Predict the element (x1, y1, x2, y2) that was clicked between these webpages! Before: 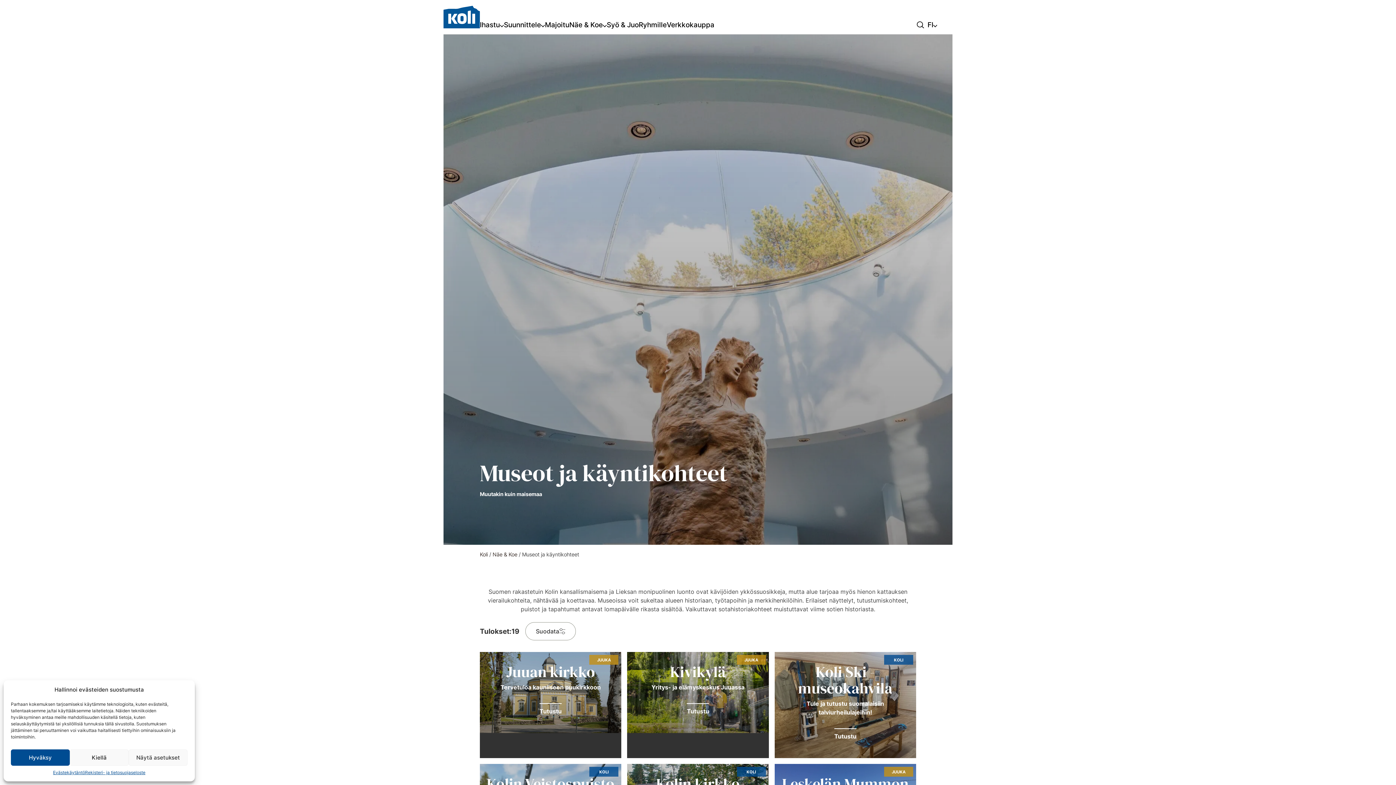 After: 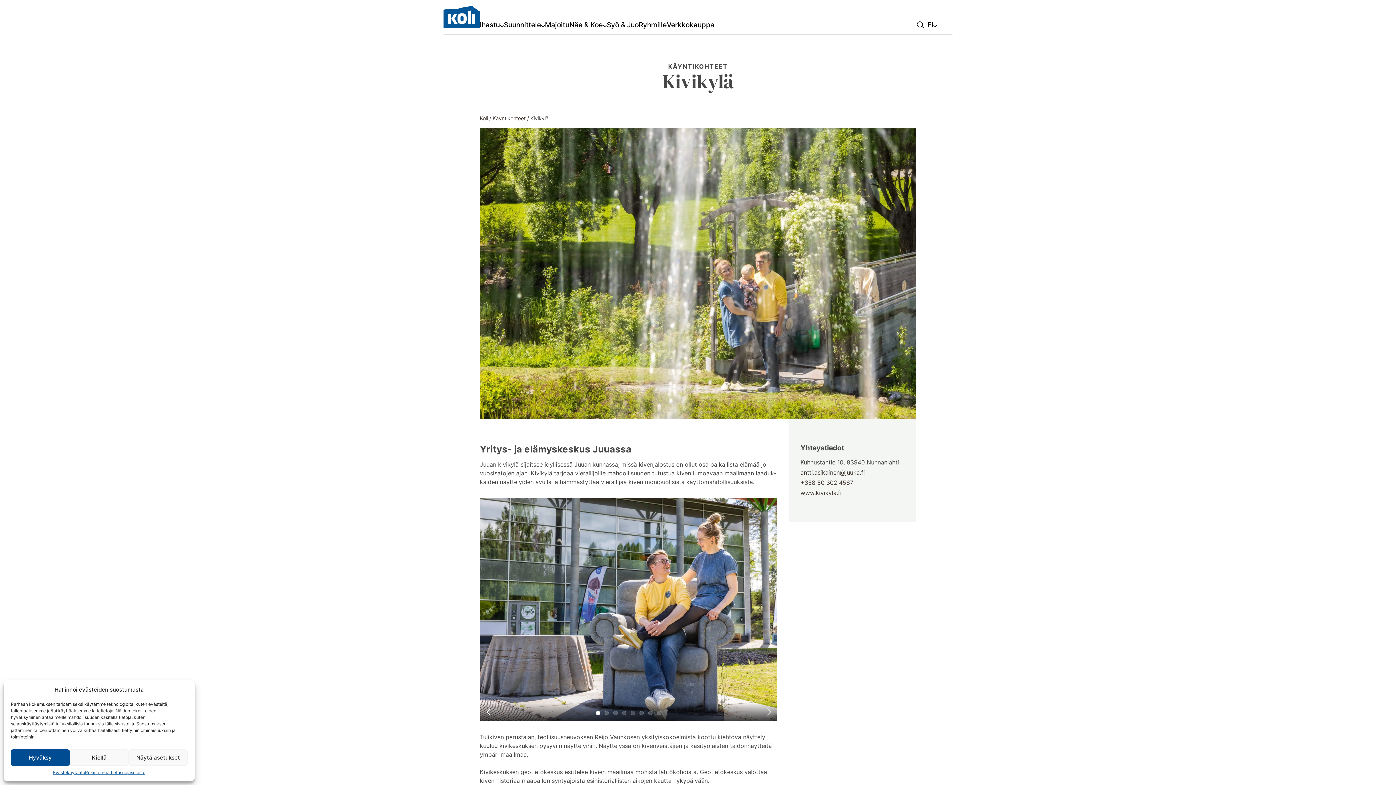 Action: bbox: (627, 652, 768, 733) label: JUUKA
Kivikylä

Yritys- ja elämyskeskus Juuassa

Tutustu